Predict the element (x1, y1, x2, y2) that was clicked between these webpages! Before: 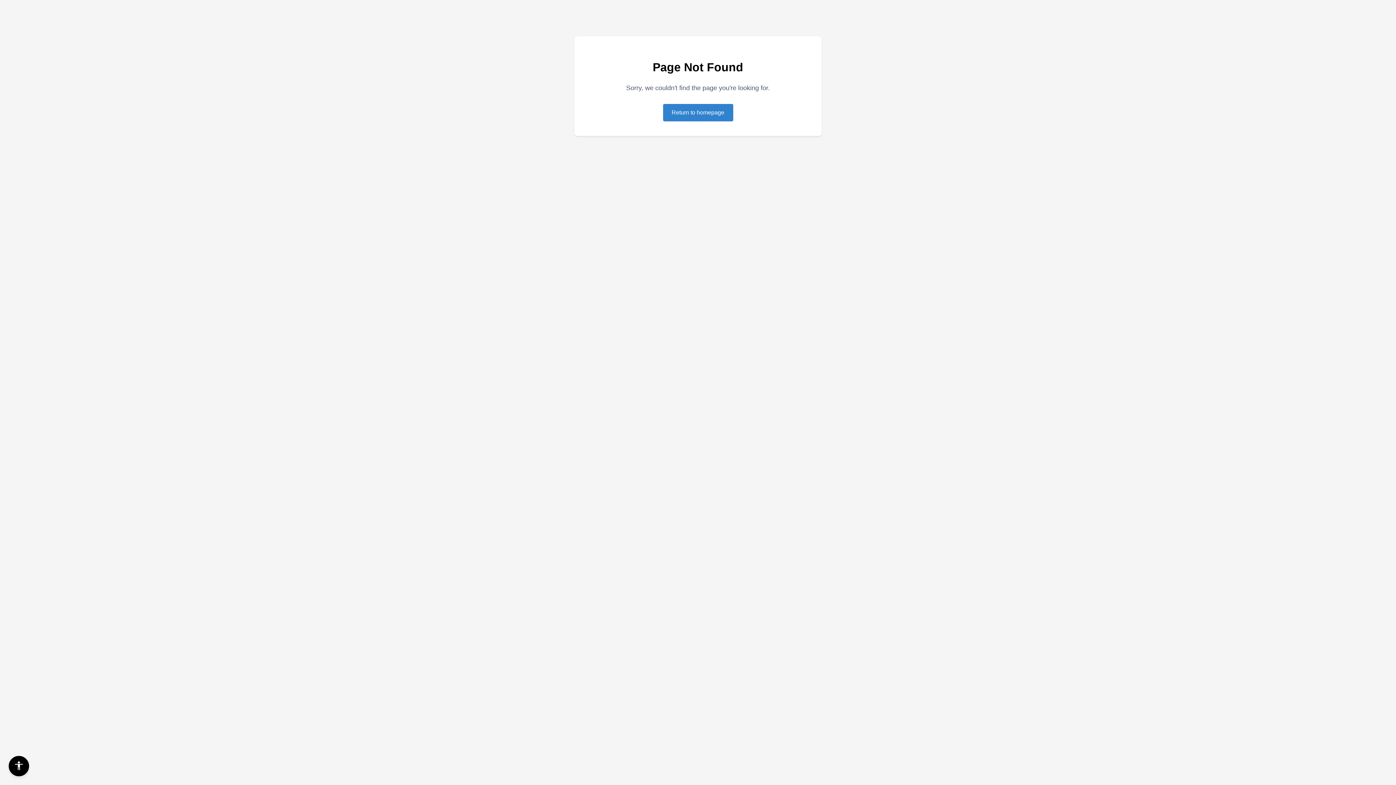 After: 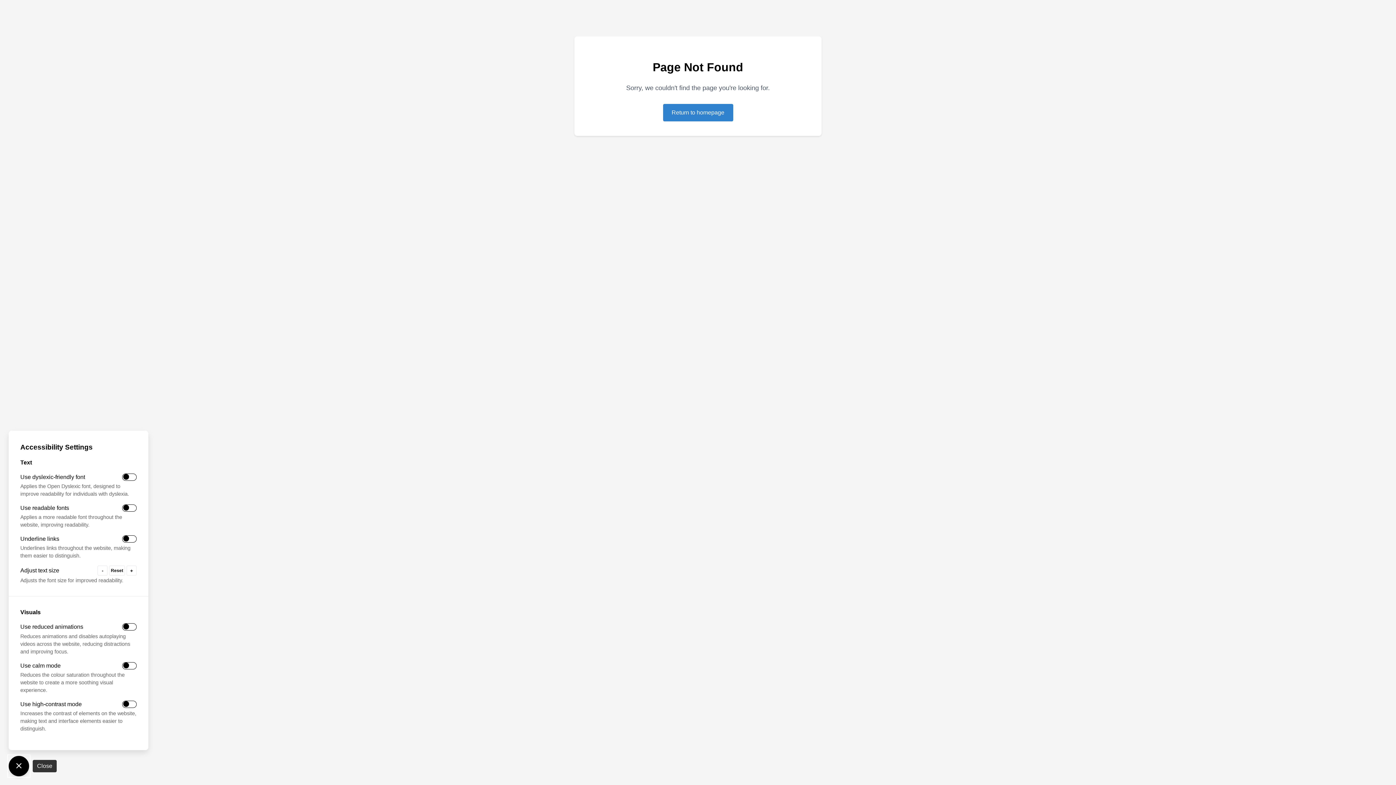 Action: label: Accessibility Settings bbox: (8, 756, 29, 776)